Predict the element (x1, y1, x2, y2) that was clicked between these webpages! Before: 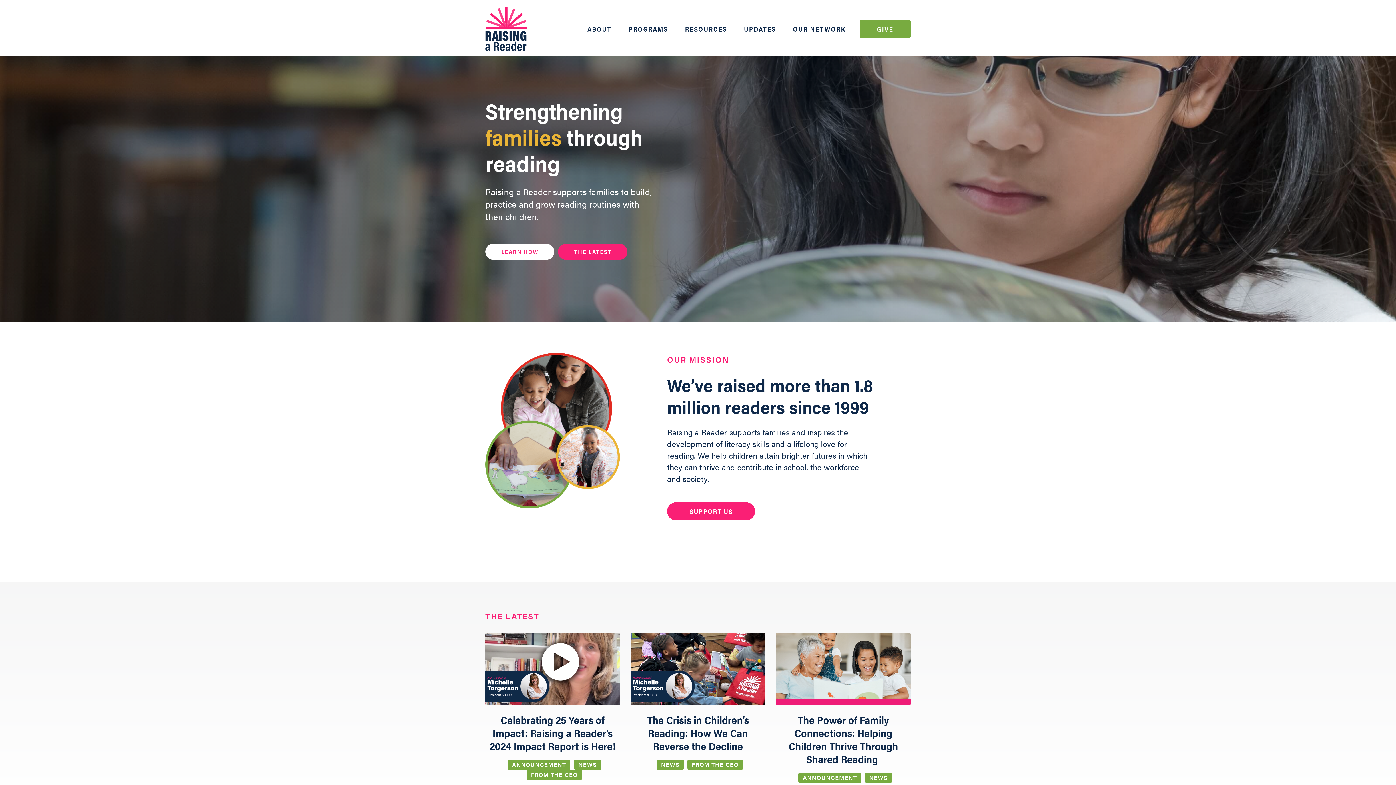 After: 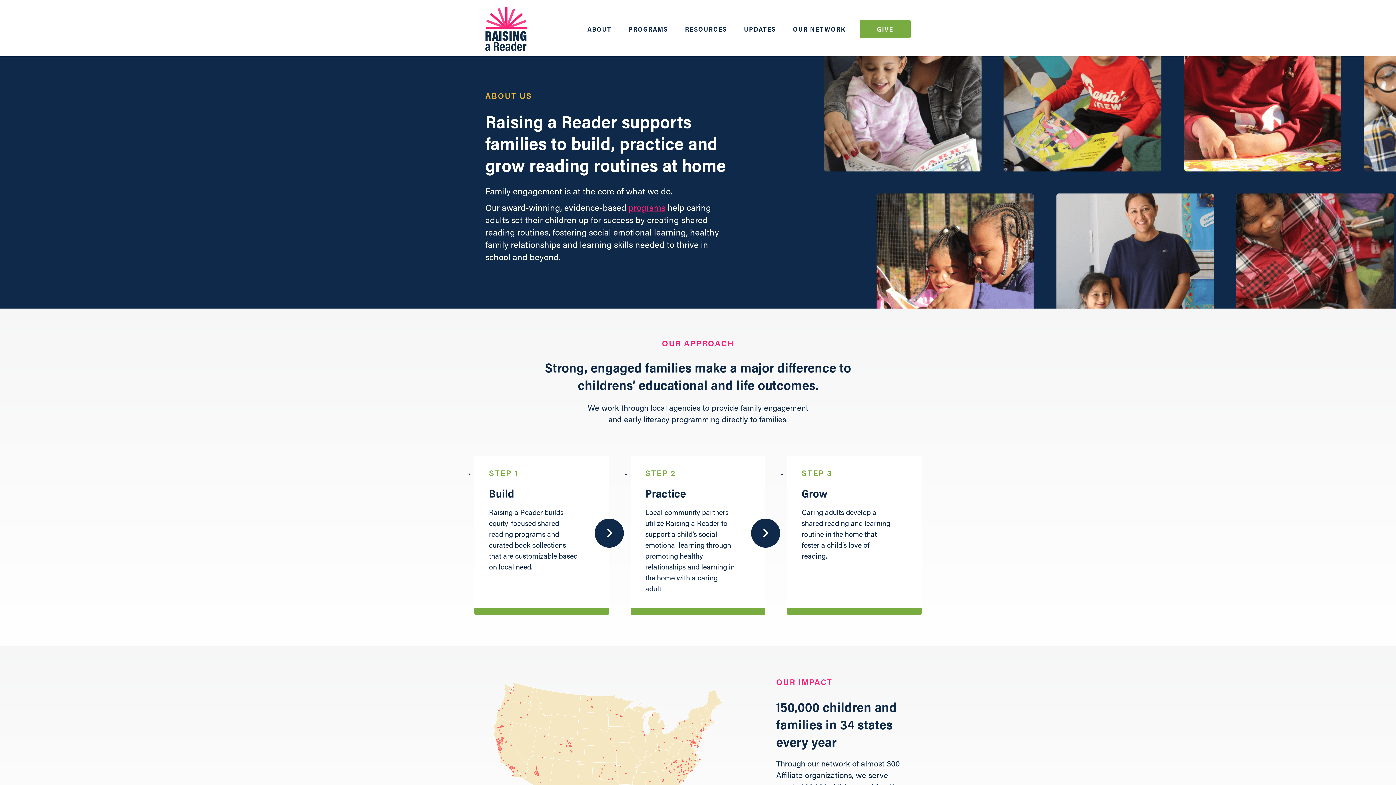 Action: label: ABOUT bbox: (587, 19, 611, 38)